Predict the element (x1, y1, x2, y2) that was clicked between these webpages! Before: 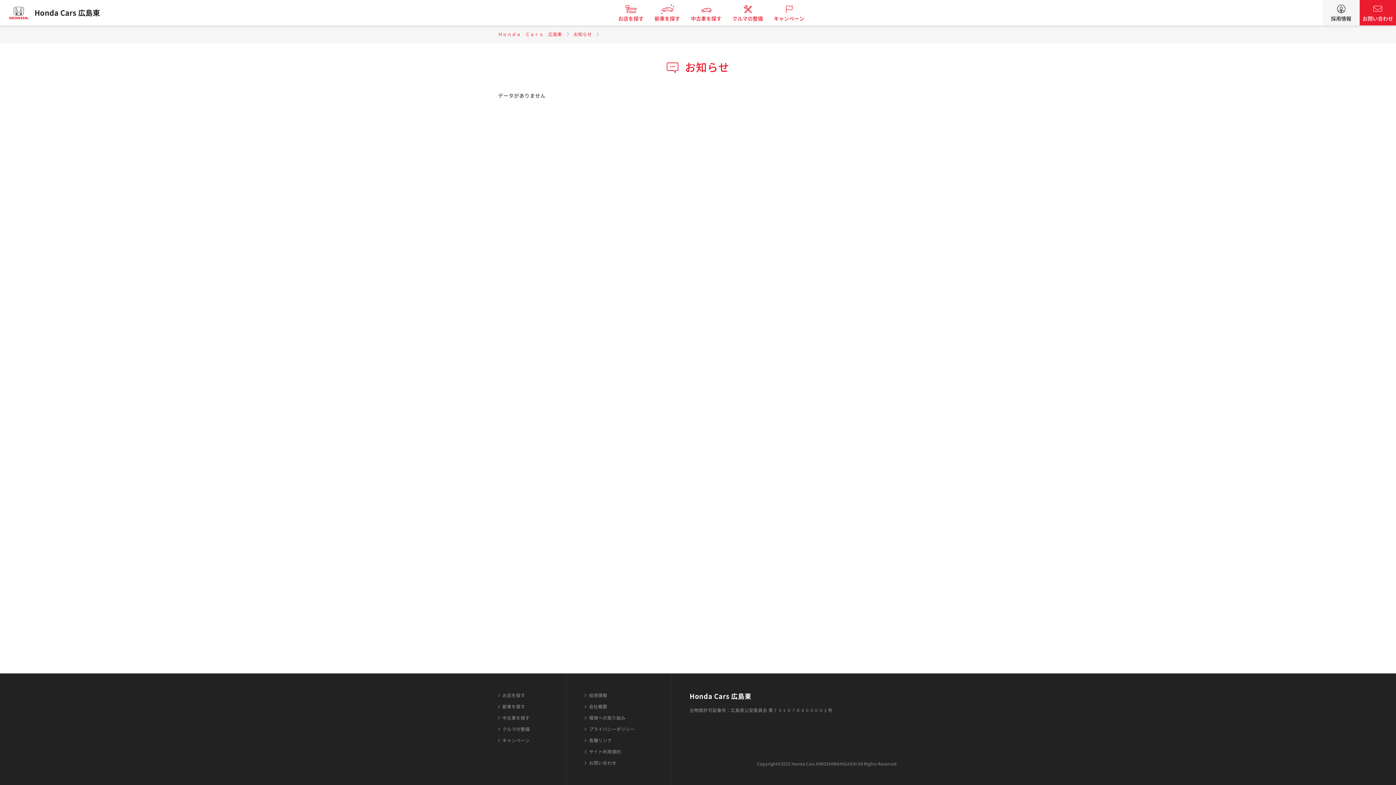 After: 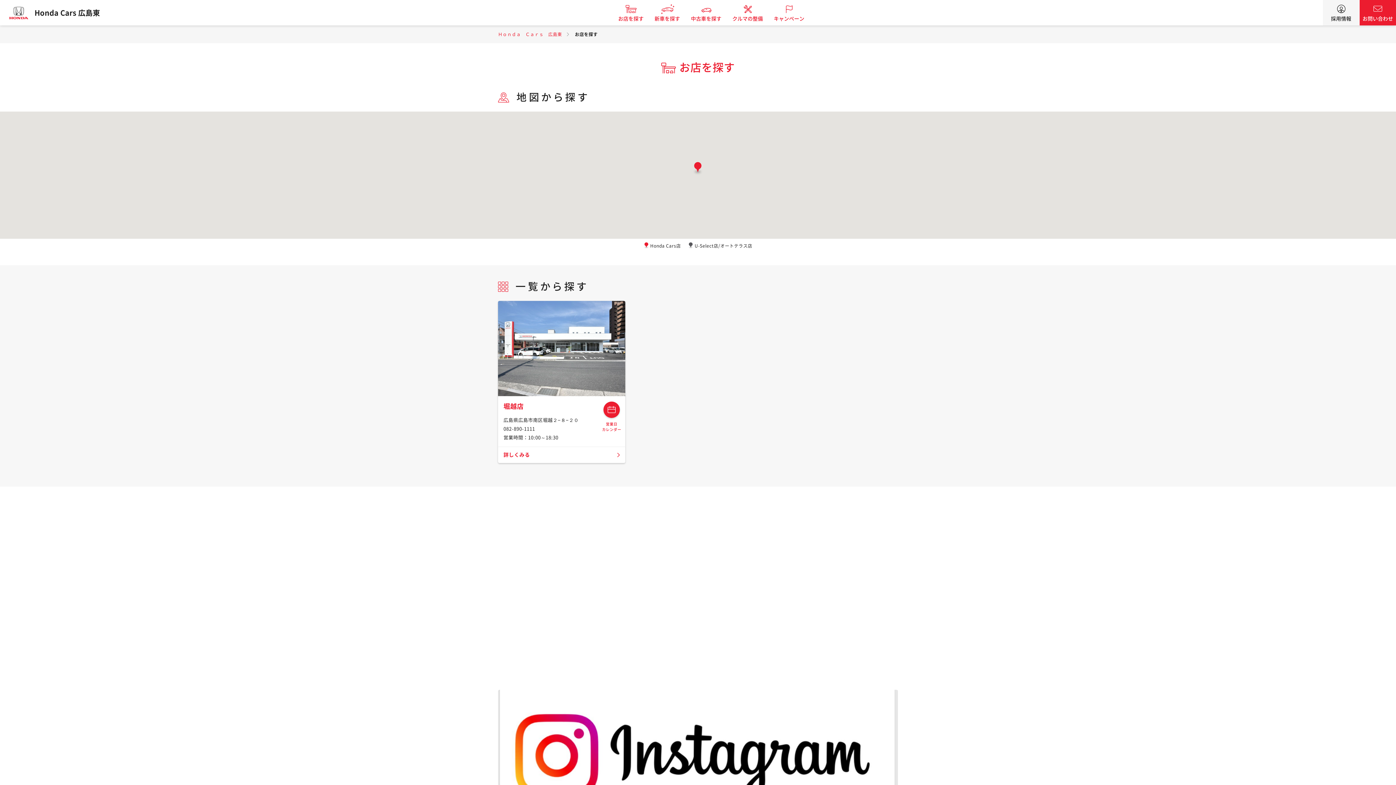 Action: label: お店を探す bbox: (498, 692, 525, 698)